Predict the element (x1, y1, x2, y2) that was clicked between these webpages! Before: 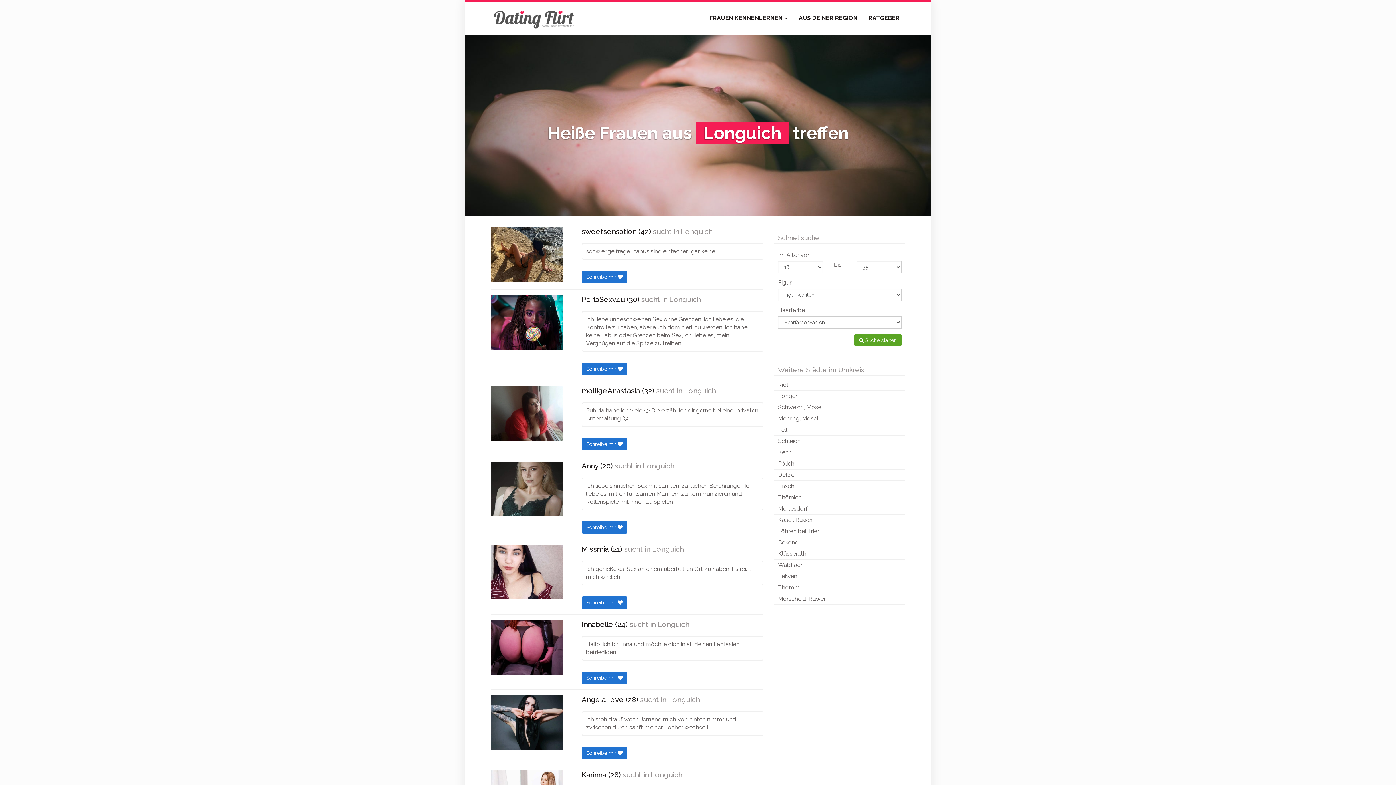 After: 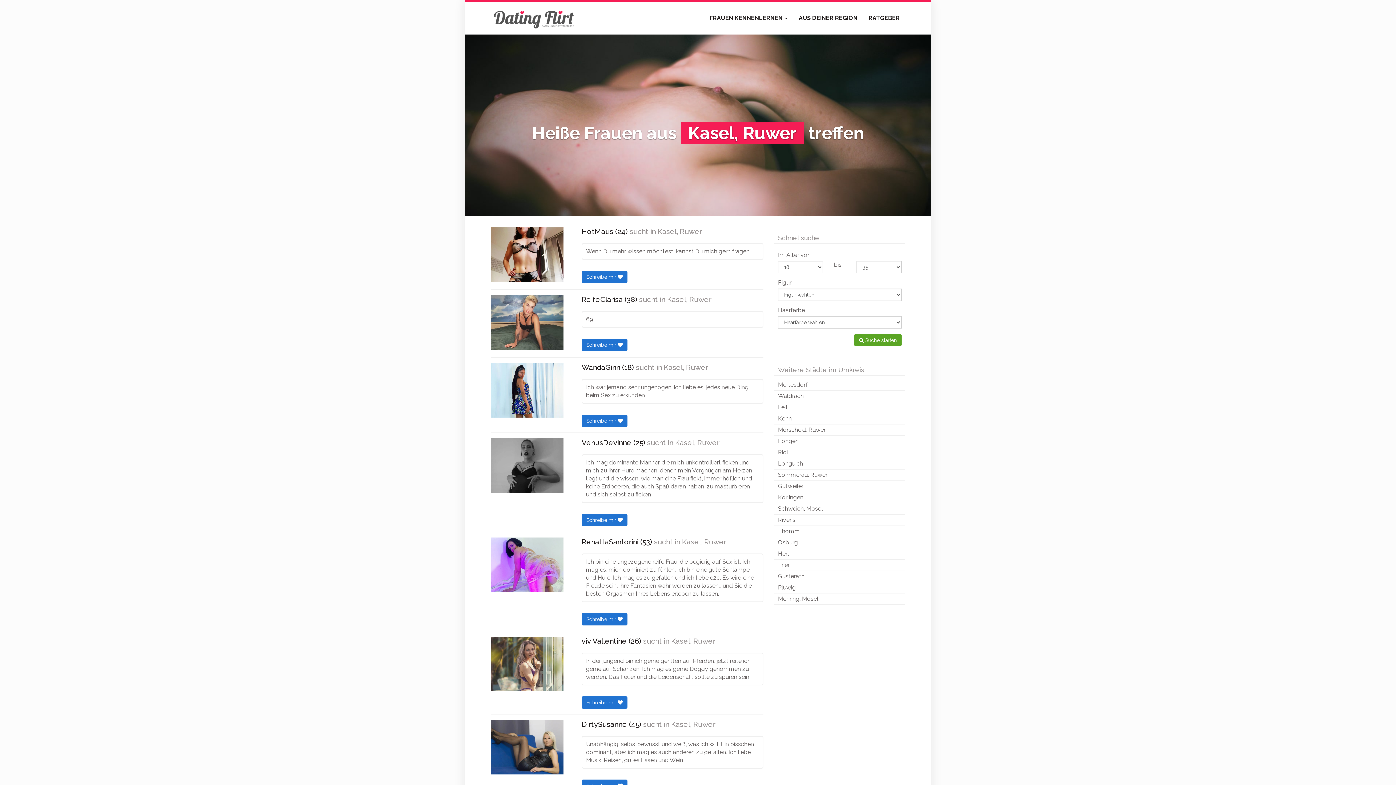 Action: bbox: (774, 514, 905, 526) label: Kasel, Ruwer